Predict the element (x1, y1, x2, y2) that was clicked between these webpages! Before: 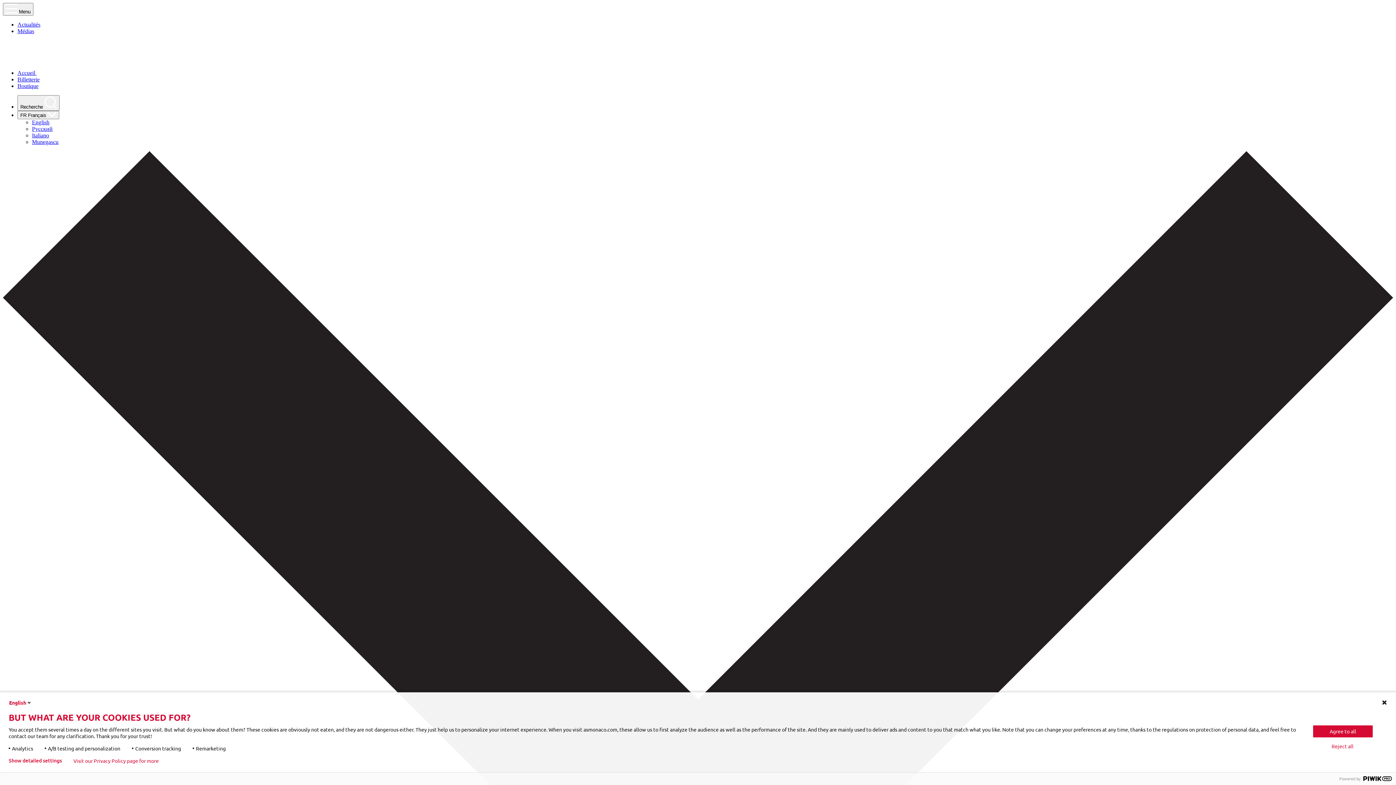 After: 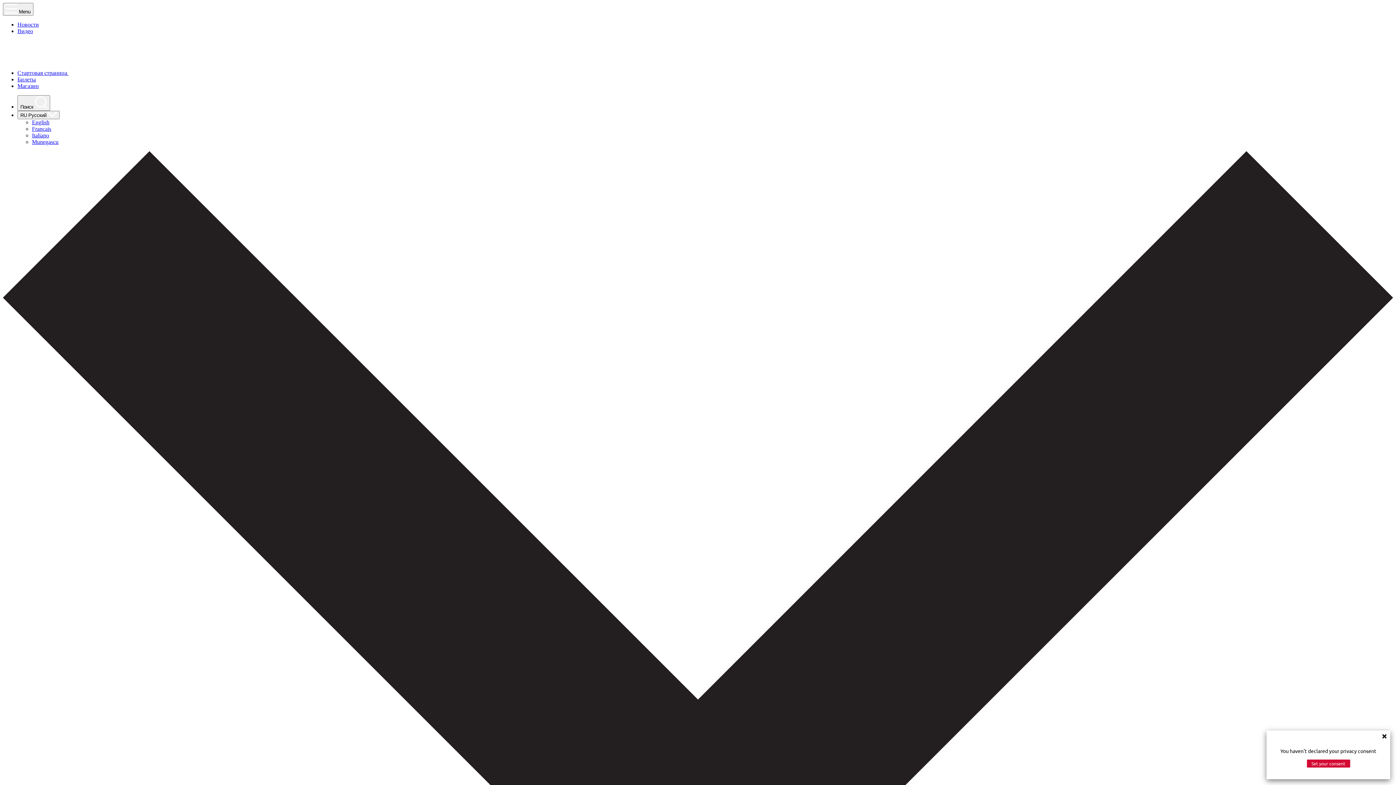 Action: bbox: (32, 125, 52, 132) label: Русский